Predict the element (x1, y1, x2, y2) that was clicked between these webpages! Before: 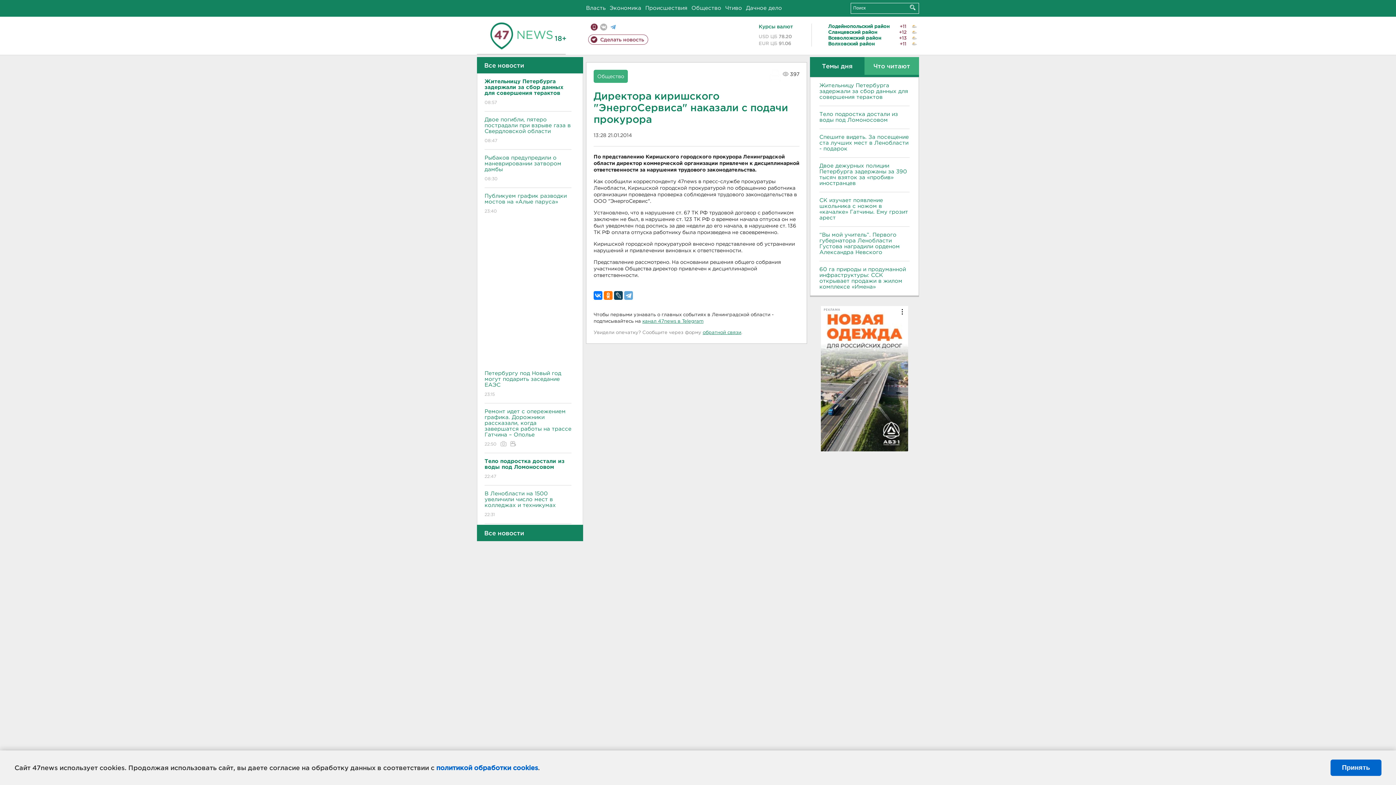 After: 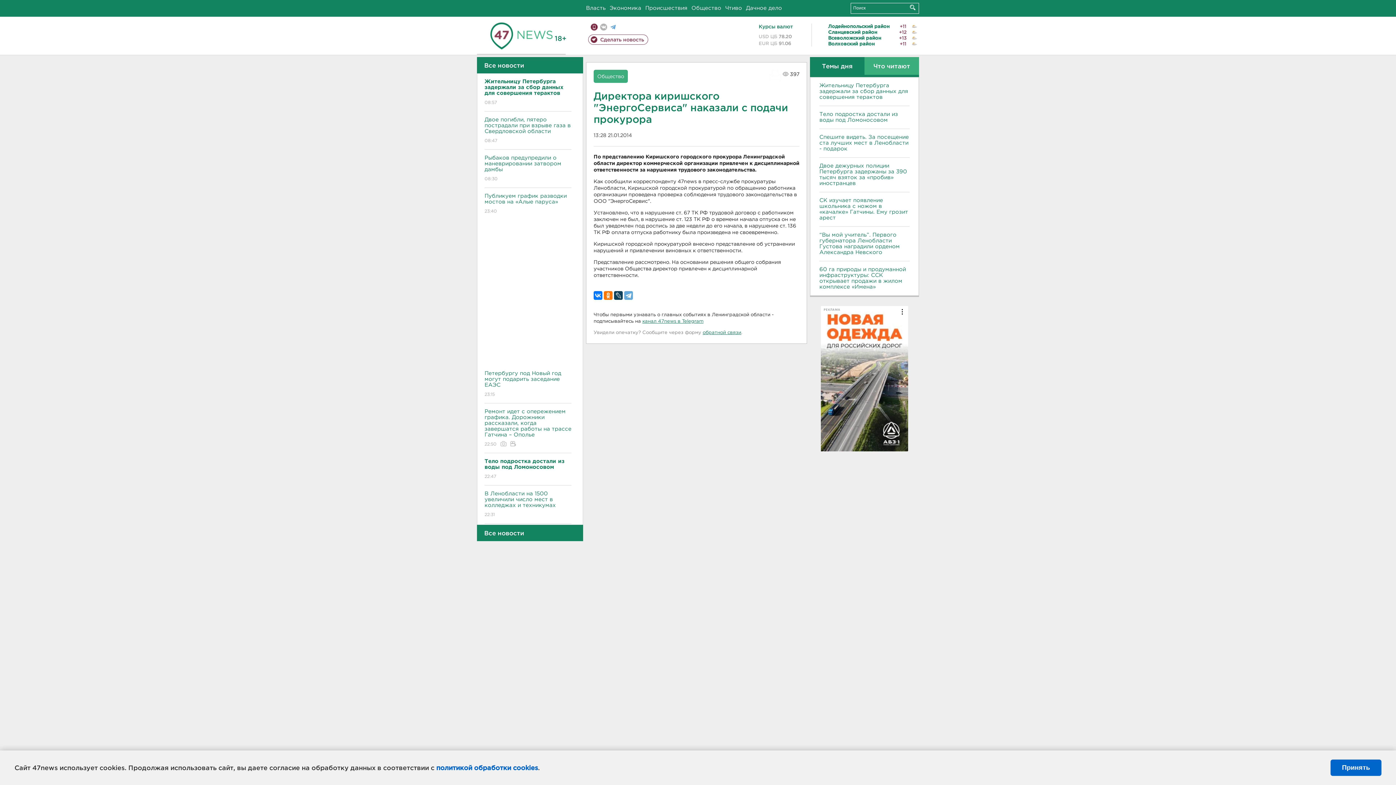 Action: label: Темы дня bbox: (810, 57, 864, 74)